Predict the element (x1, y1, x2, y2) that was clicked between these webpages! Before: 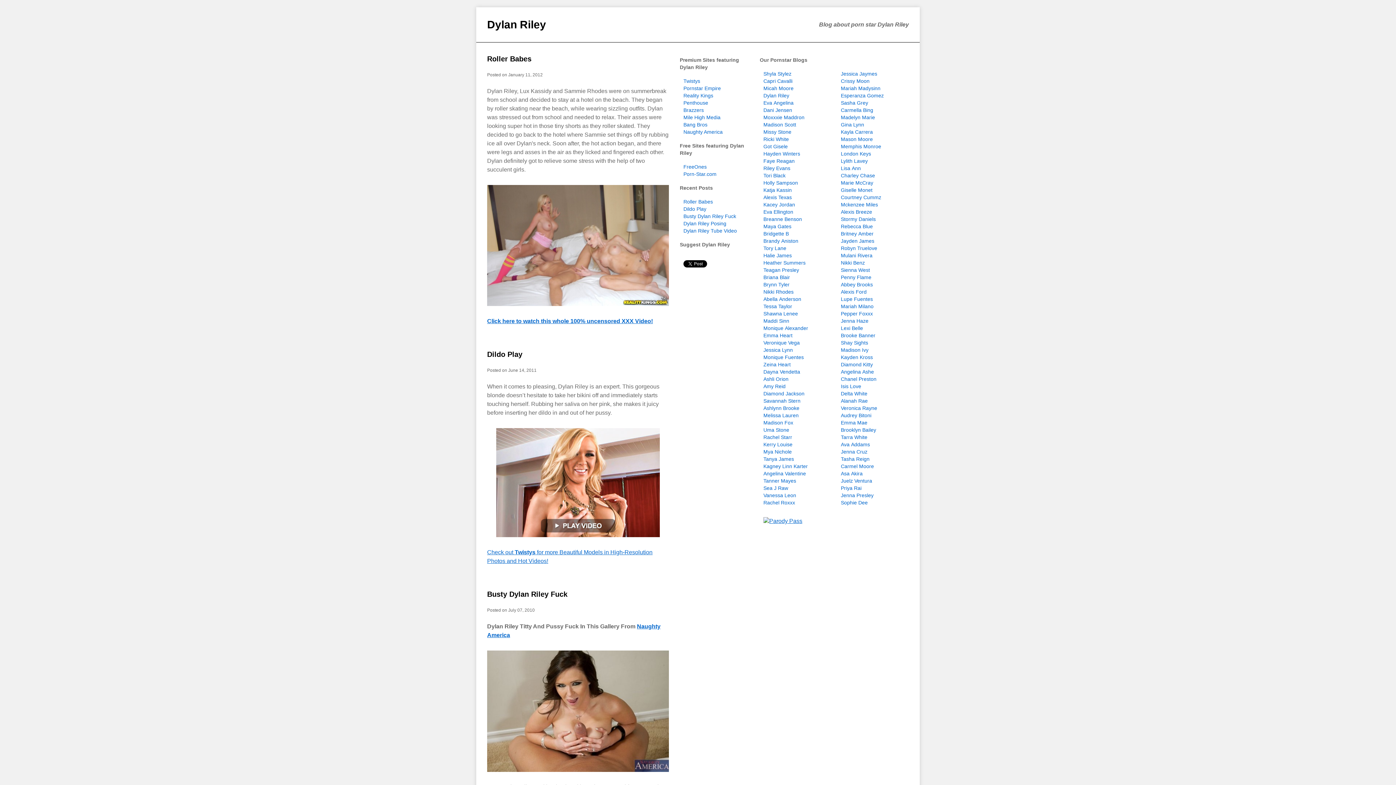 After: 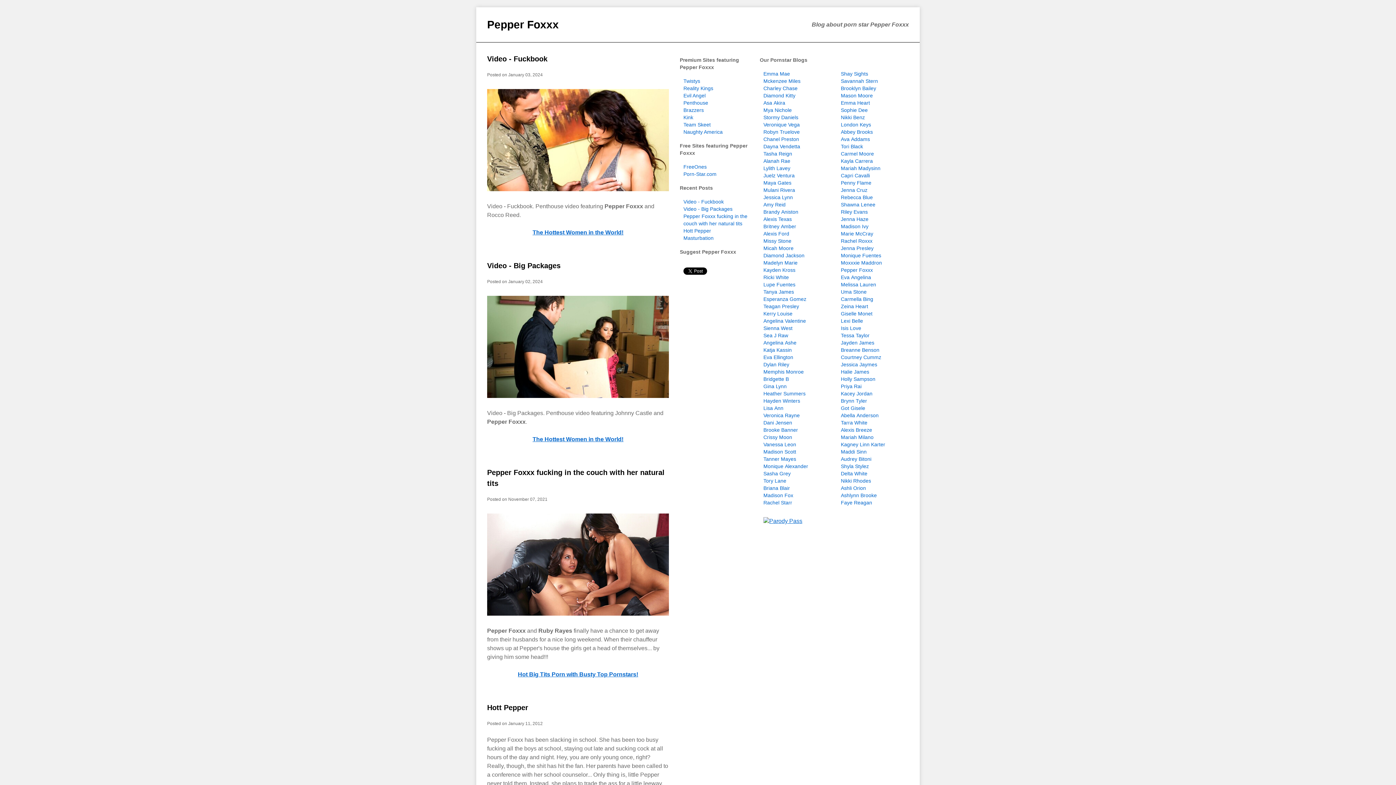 Action: label: Pepper Foxxx bbox: (841, 310, 873, 316)